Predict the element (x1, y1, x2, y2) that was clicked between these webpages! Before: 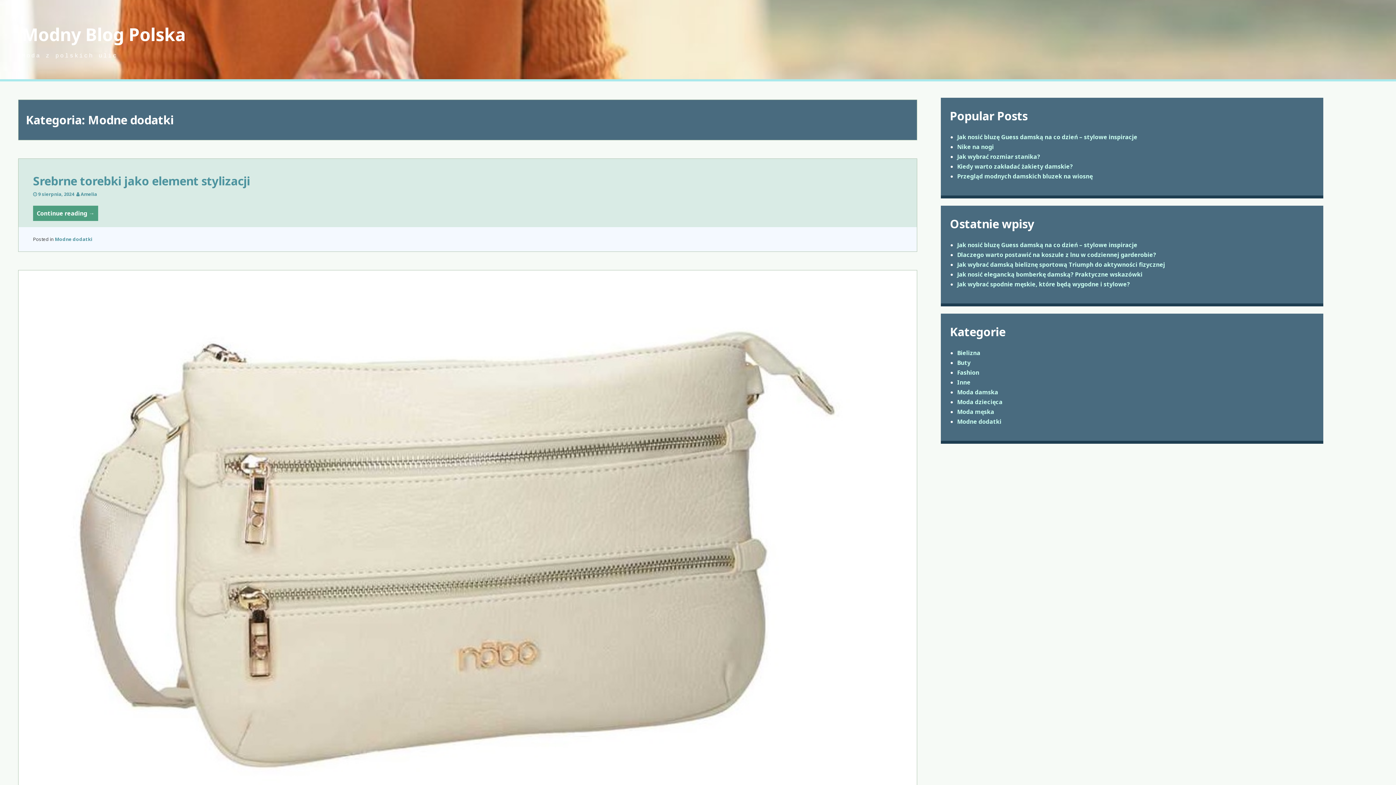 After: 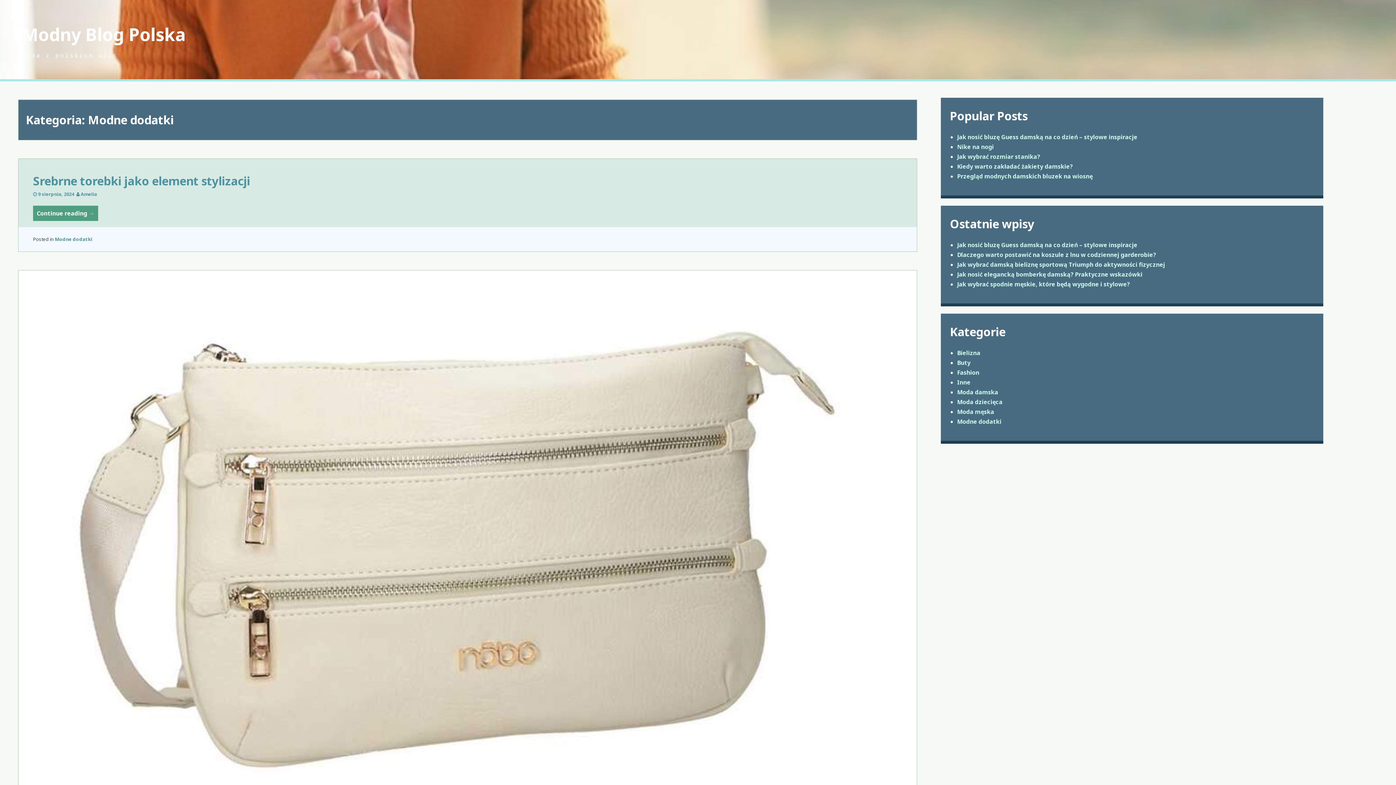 Action: bbox: (54, 235, 92, 242) label: Modne dodatki